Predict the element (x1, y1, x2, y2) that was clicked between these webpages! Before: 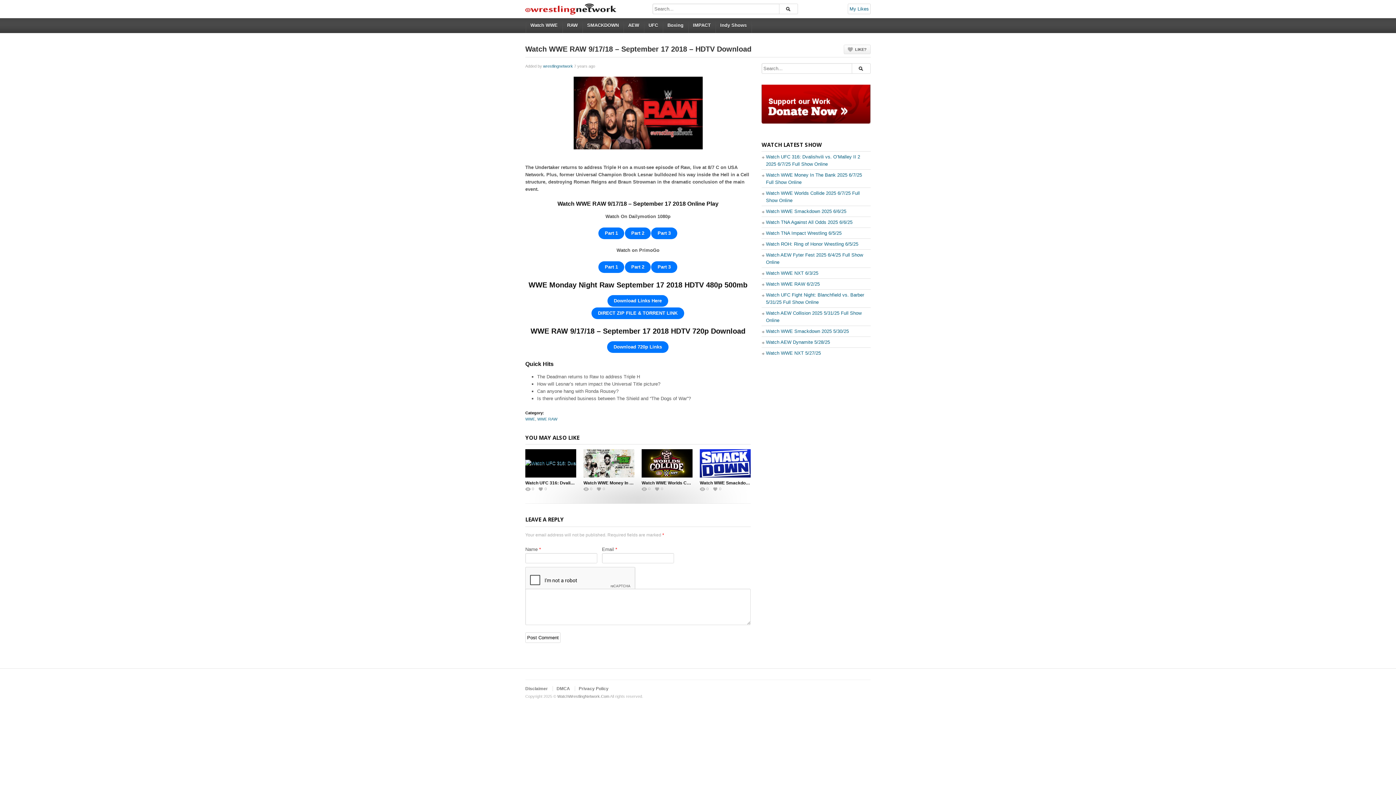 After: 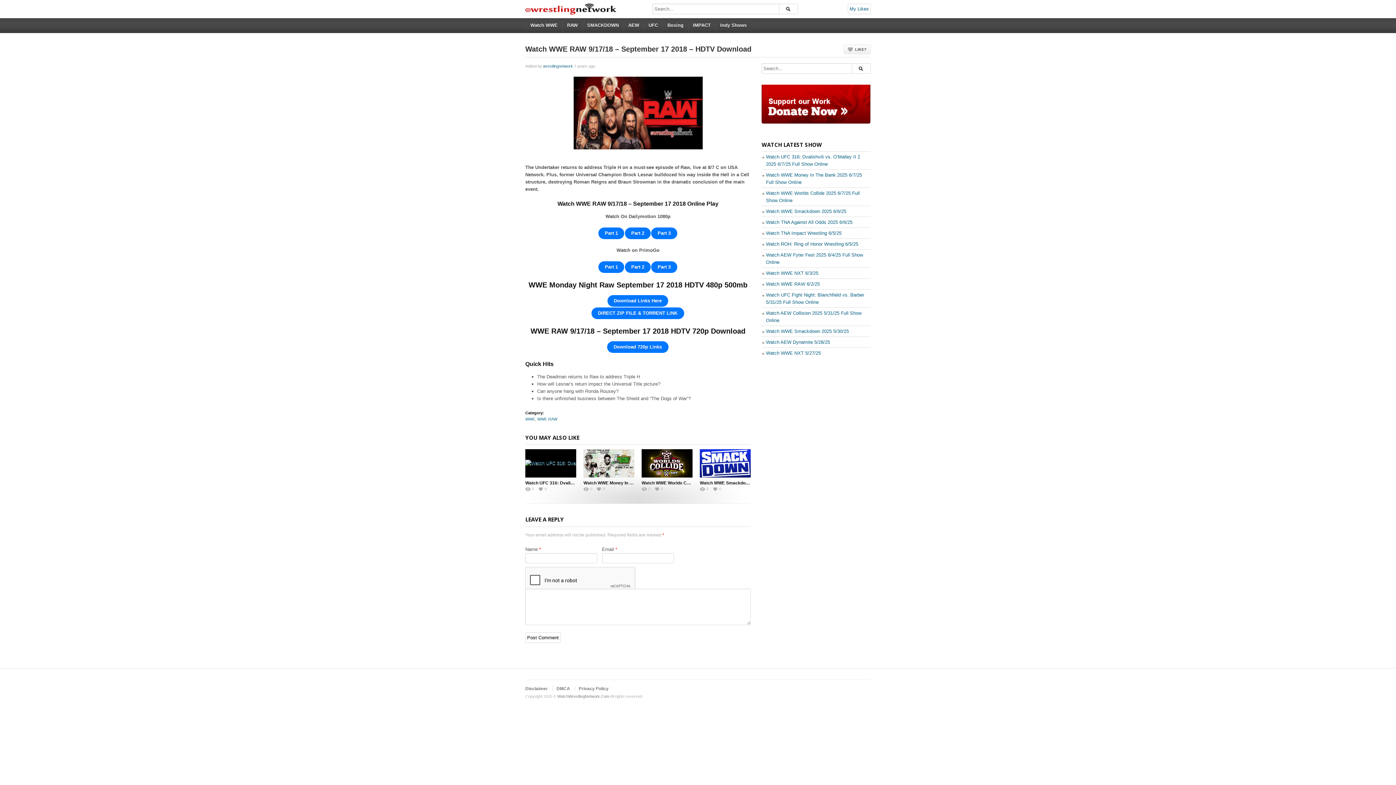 Action: bbox: (761, 119, 870, 124)